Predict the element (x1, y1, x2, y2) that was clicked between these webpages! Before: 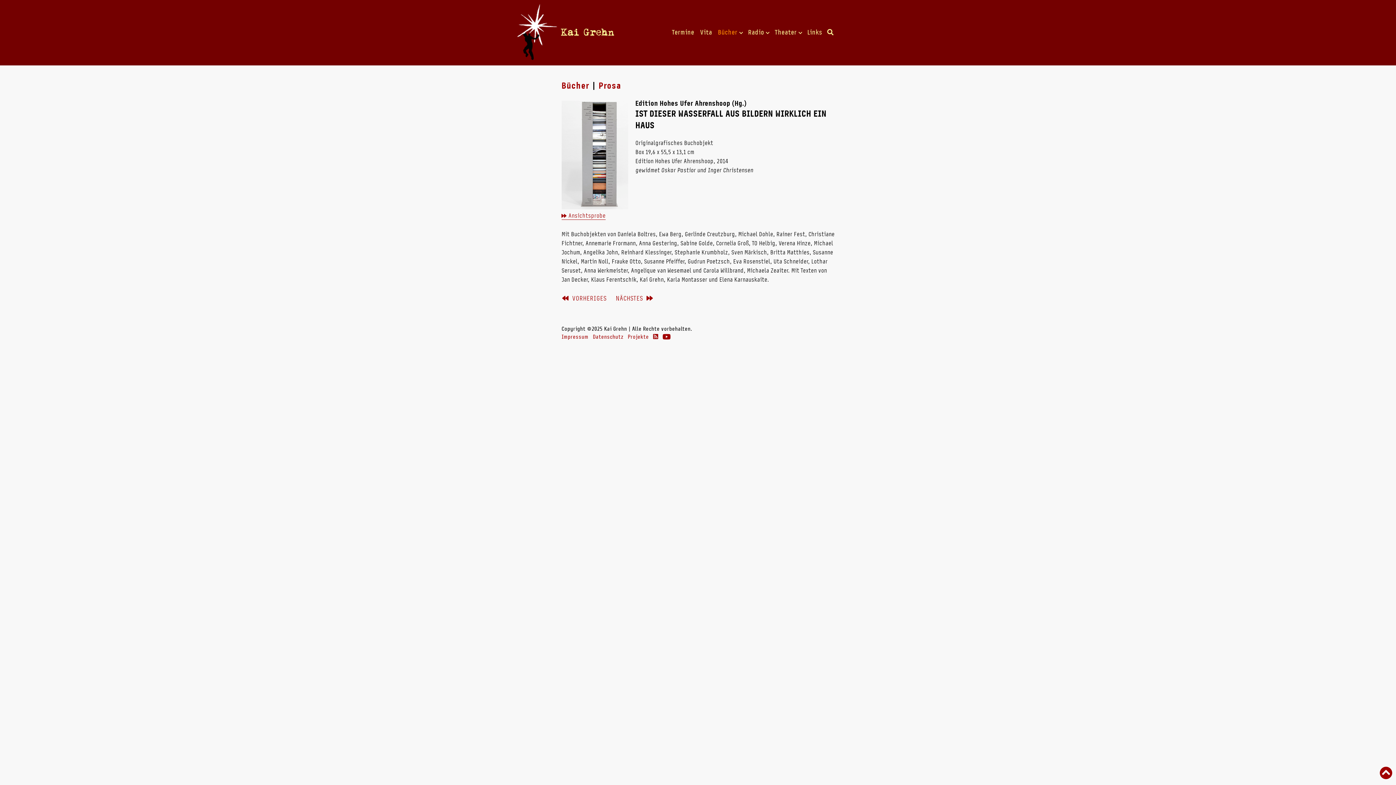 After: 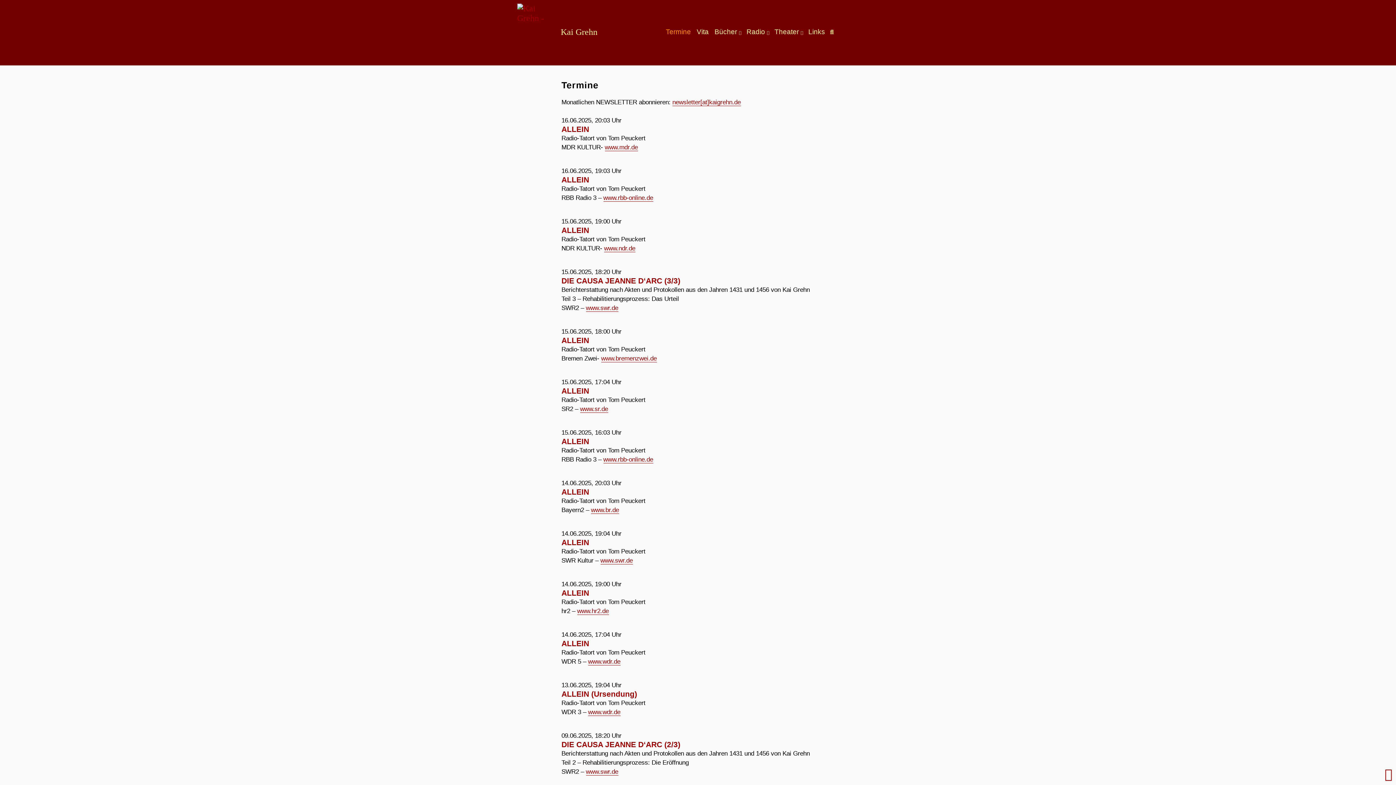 Action: label: Termine bbox: (671, 27, 695, 37)